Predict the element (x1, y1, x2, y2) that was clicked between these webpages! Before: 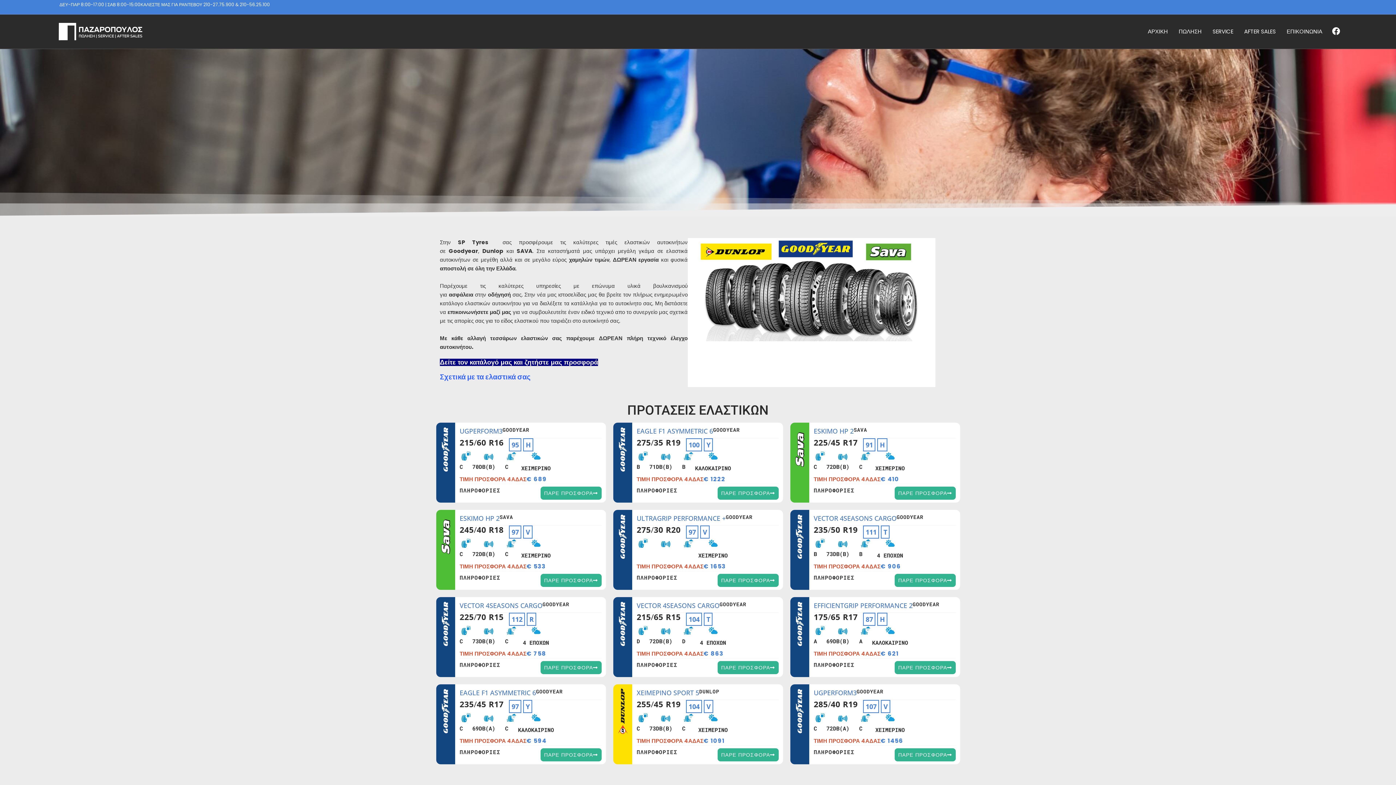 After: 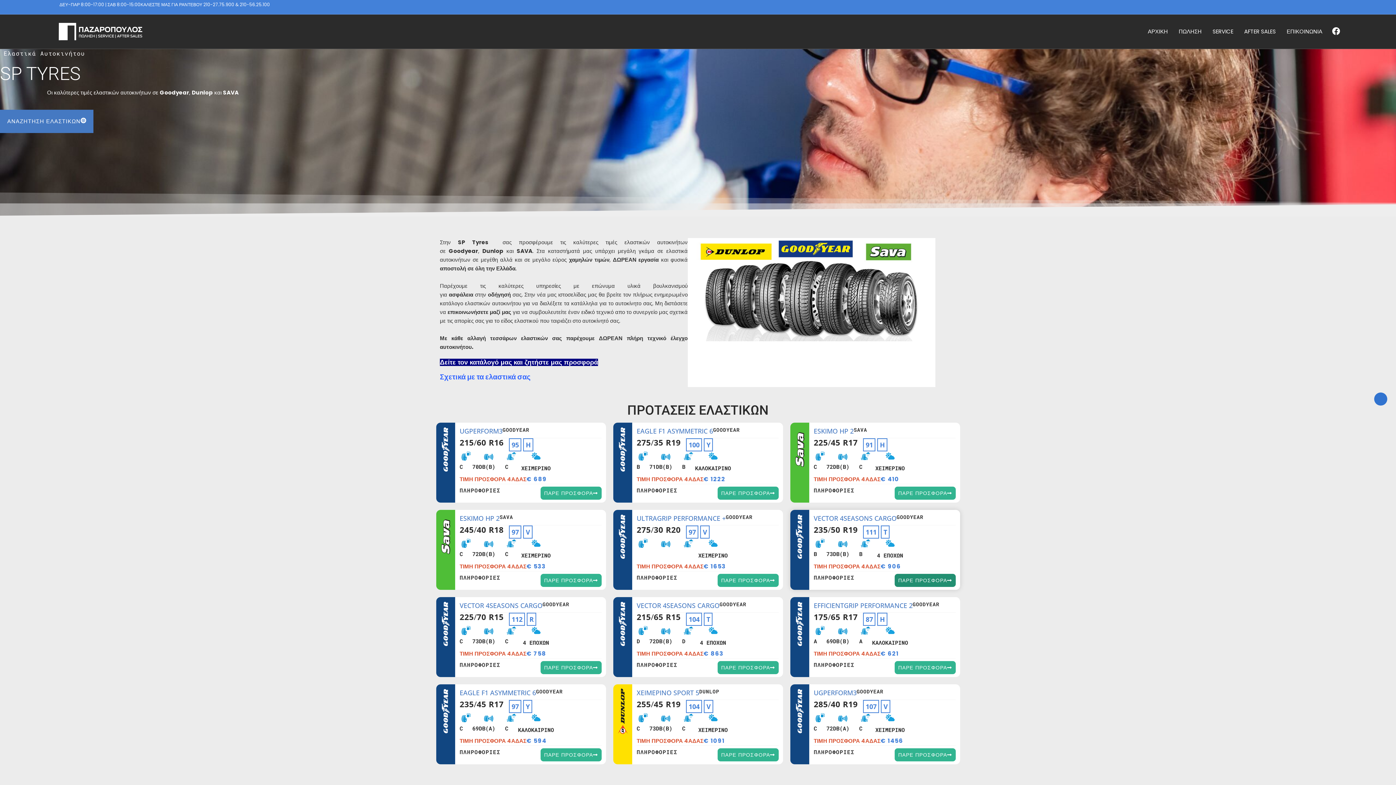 Action: label: ΠΑΡΕ ΠΡΟΣΦΟΡΑ bbox: (894, 574, 955, 587)